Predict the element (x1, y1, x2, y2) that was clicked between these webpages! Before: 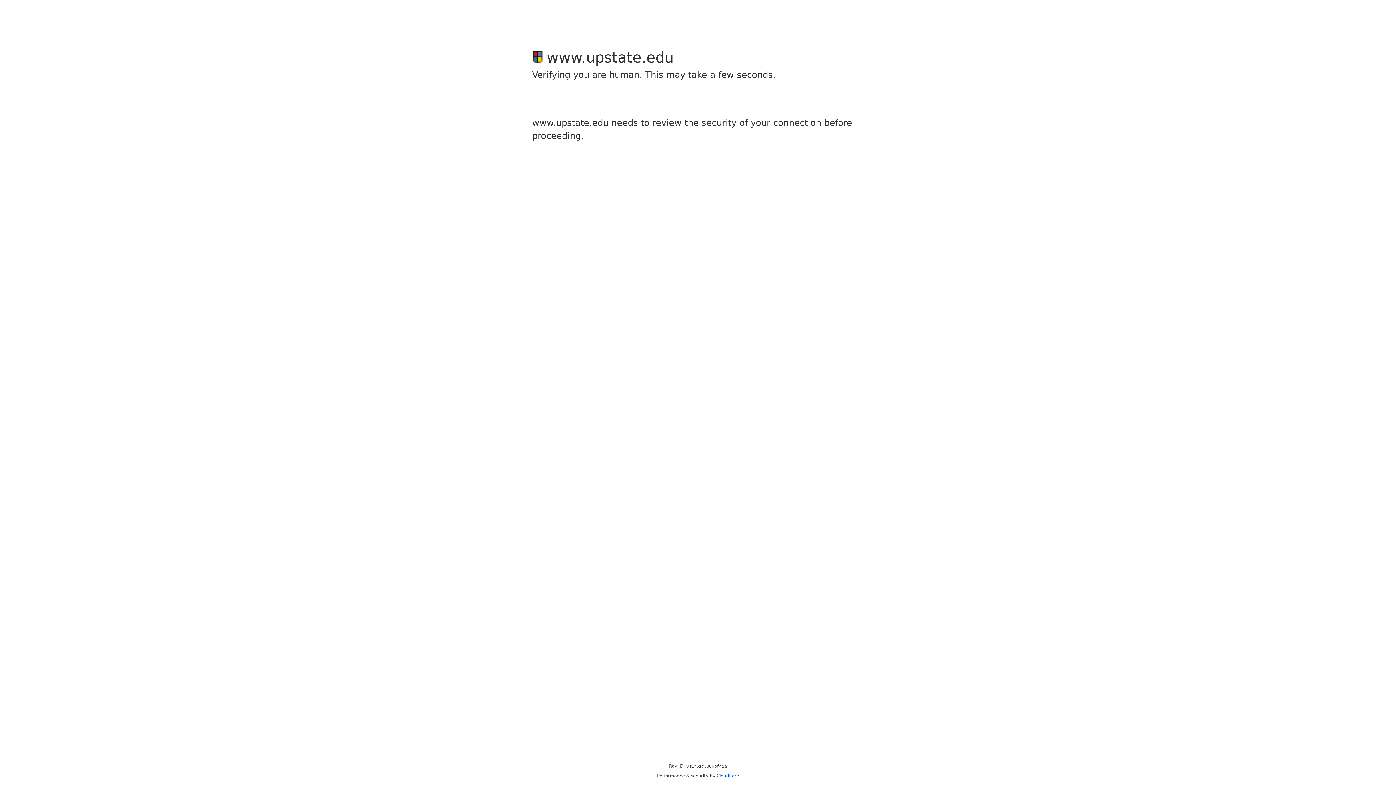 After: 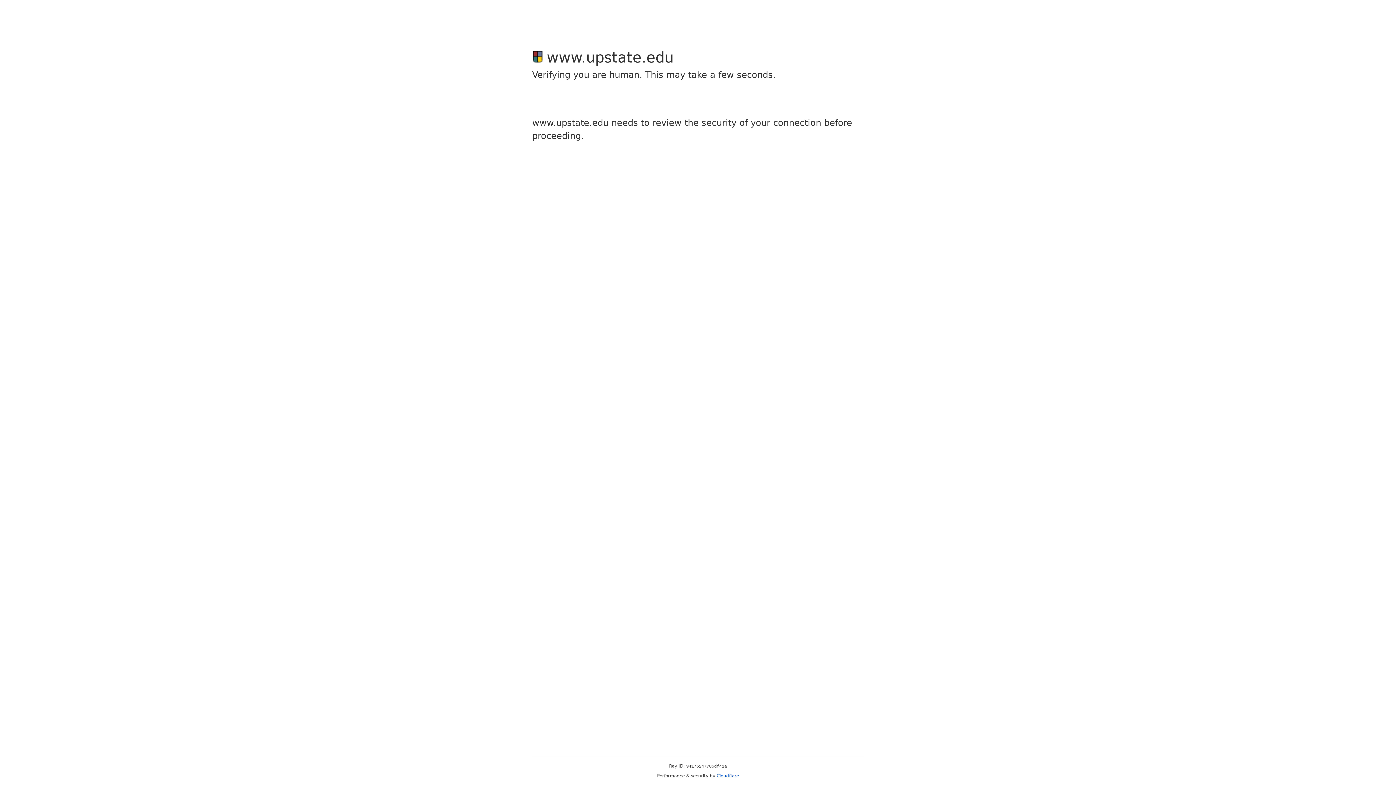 Action: label: Cloudflare bbox: (716, 773, 739, 778)